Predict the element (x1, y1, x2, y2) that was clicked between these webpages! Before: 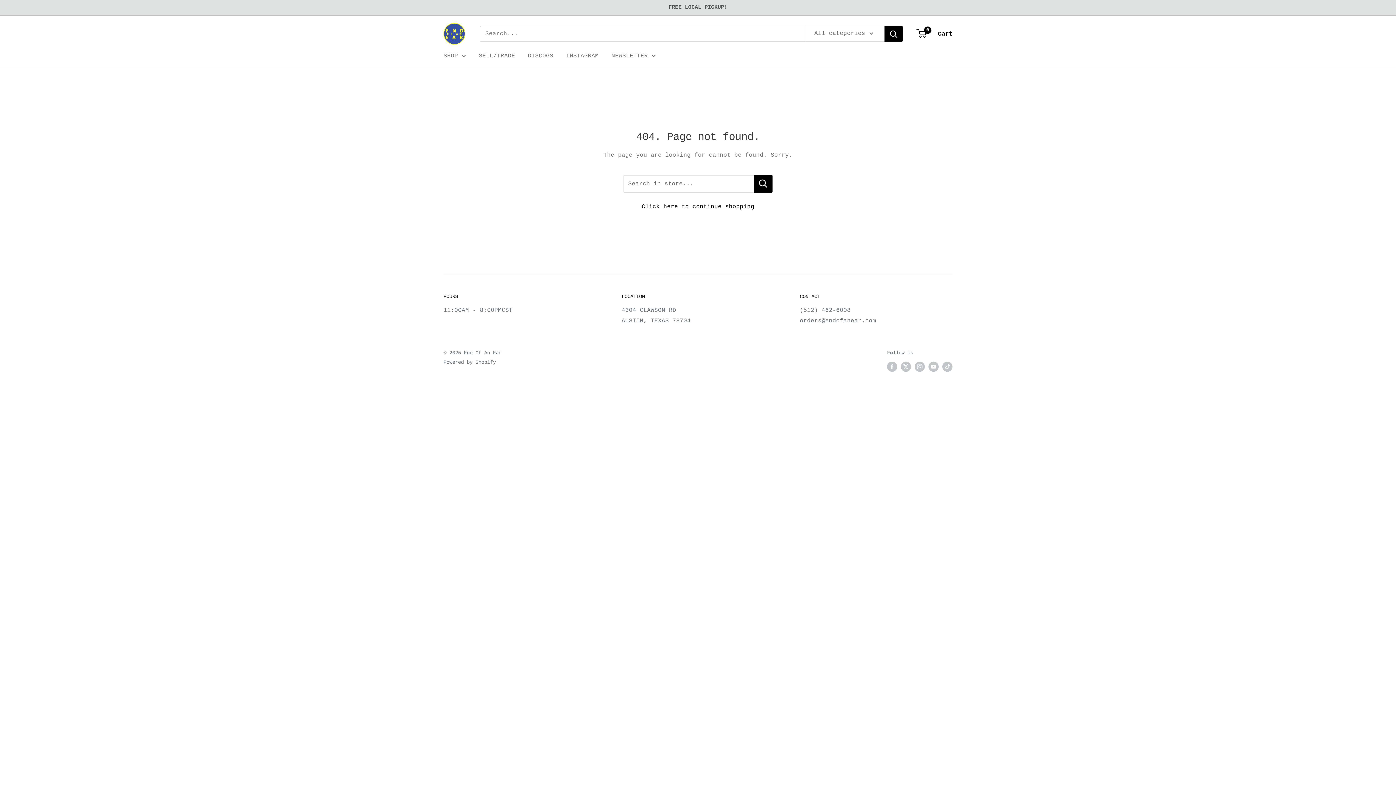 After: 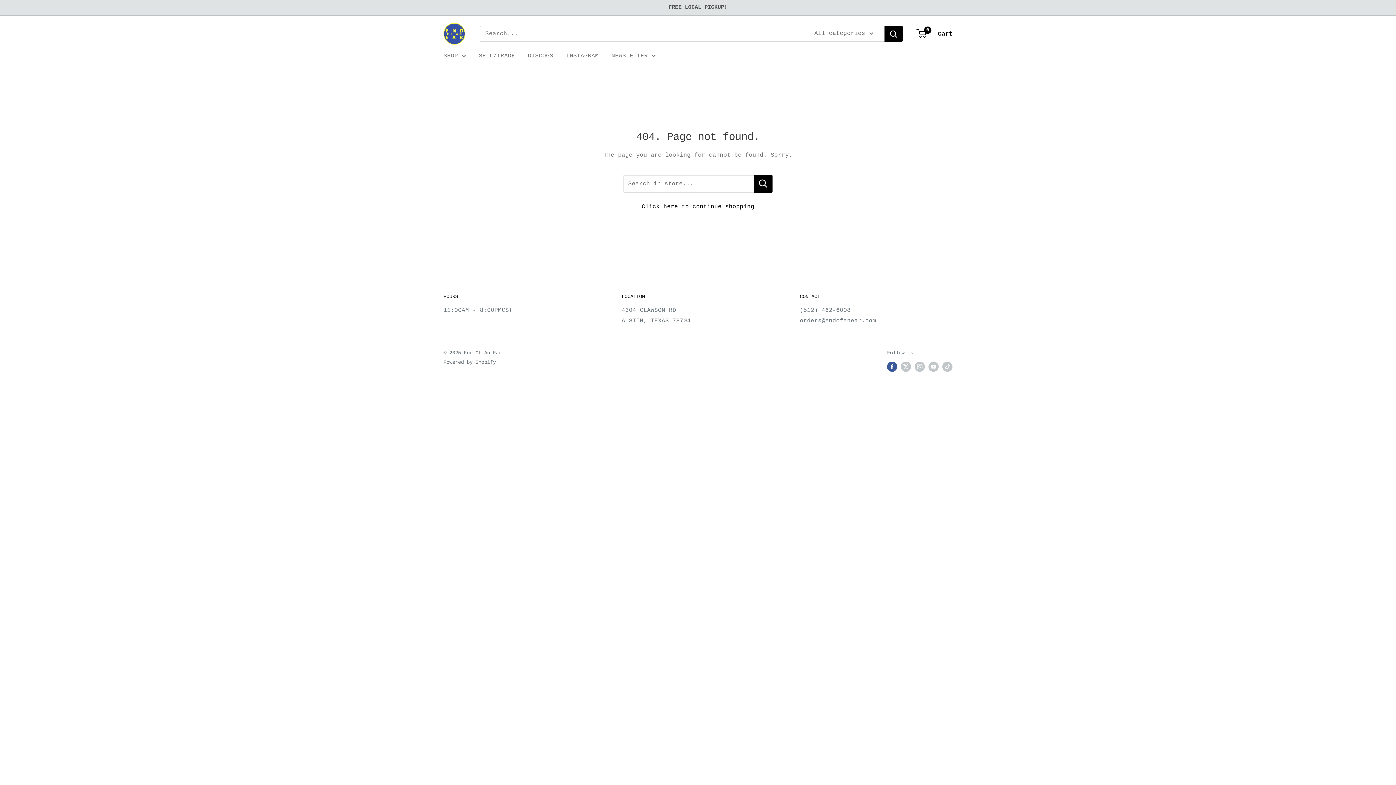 Action: bbox: (887, 361, 897, 372) label: Follow us on Facebook